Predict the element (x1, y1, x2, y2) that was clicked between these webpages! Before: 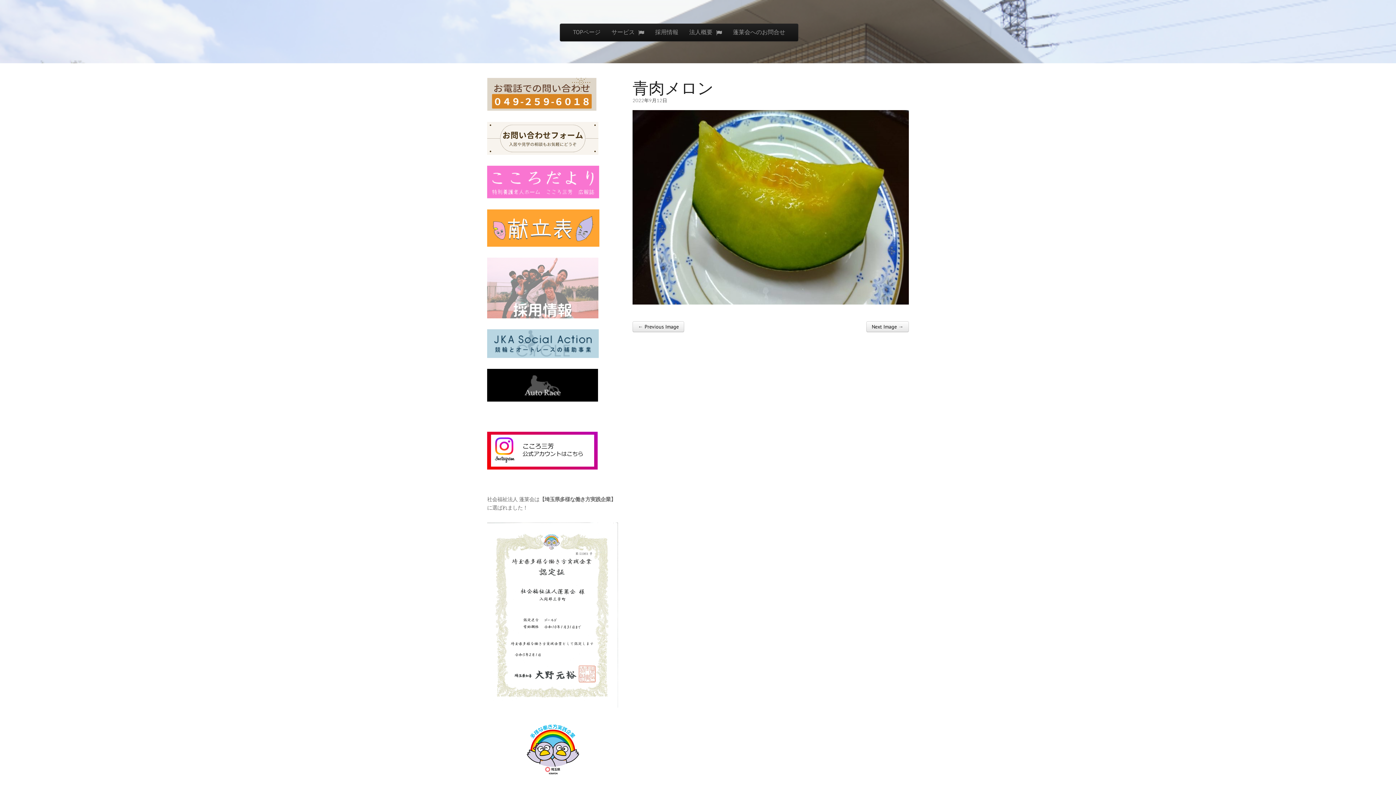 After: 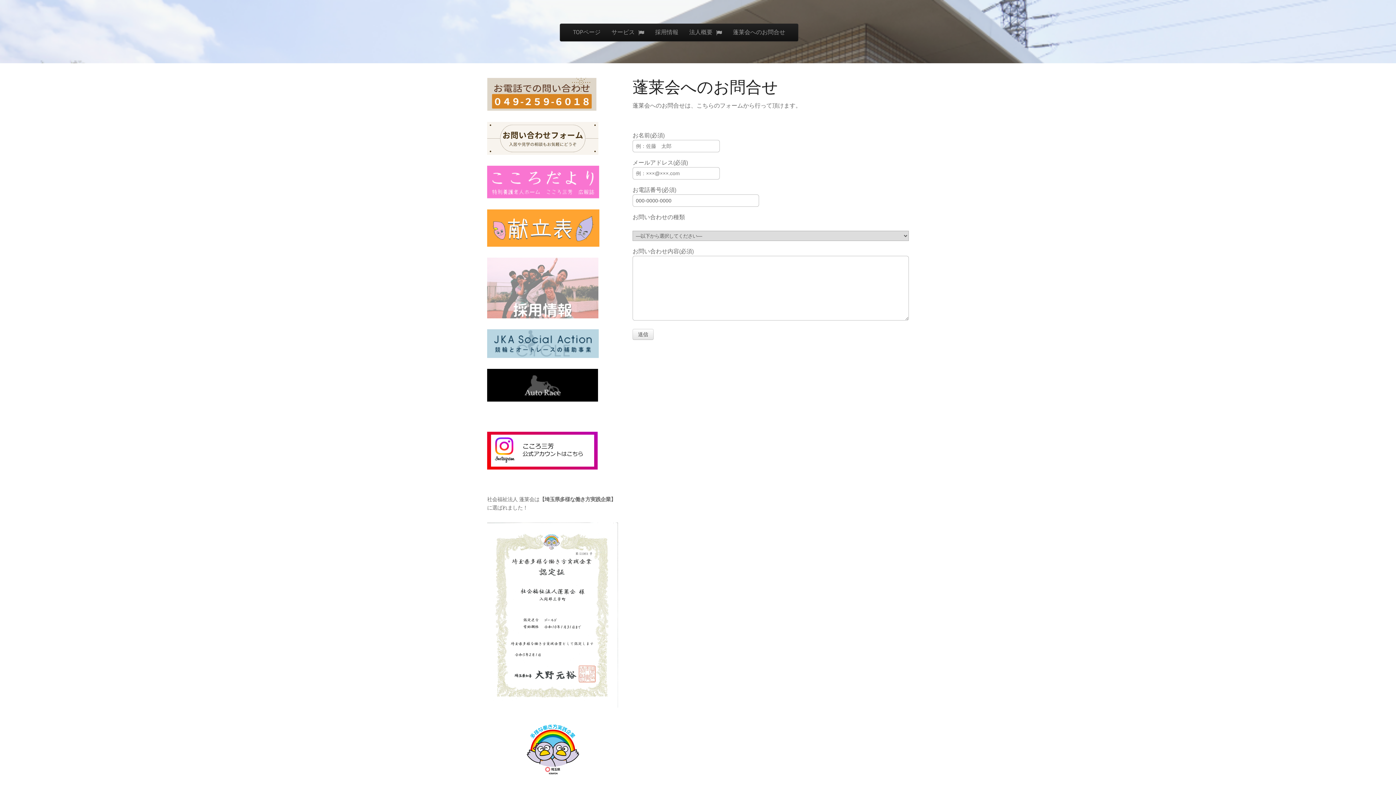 Action: bbox: (727, 24, 790, 40) label: 蓬莱会へのお問合せ